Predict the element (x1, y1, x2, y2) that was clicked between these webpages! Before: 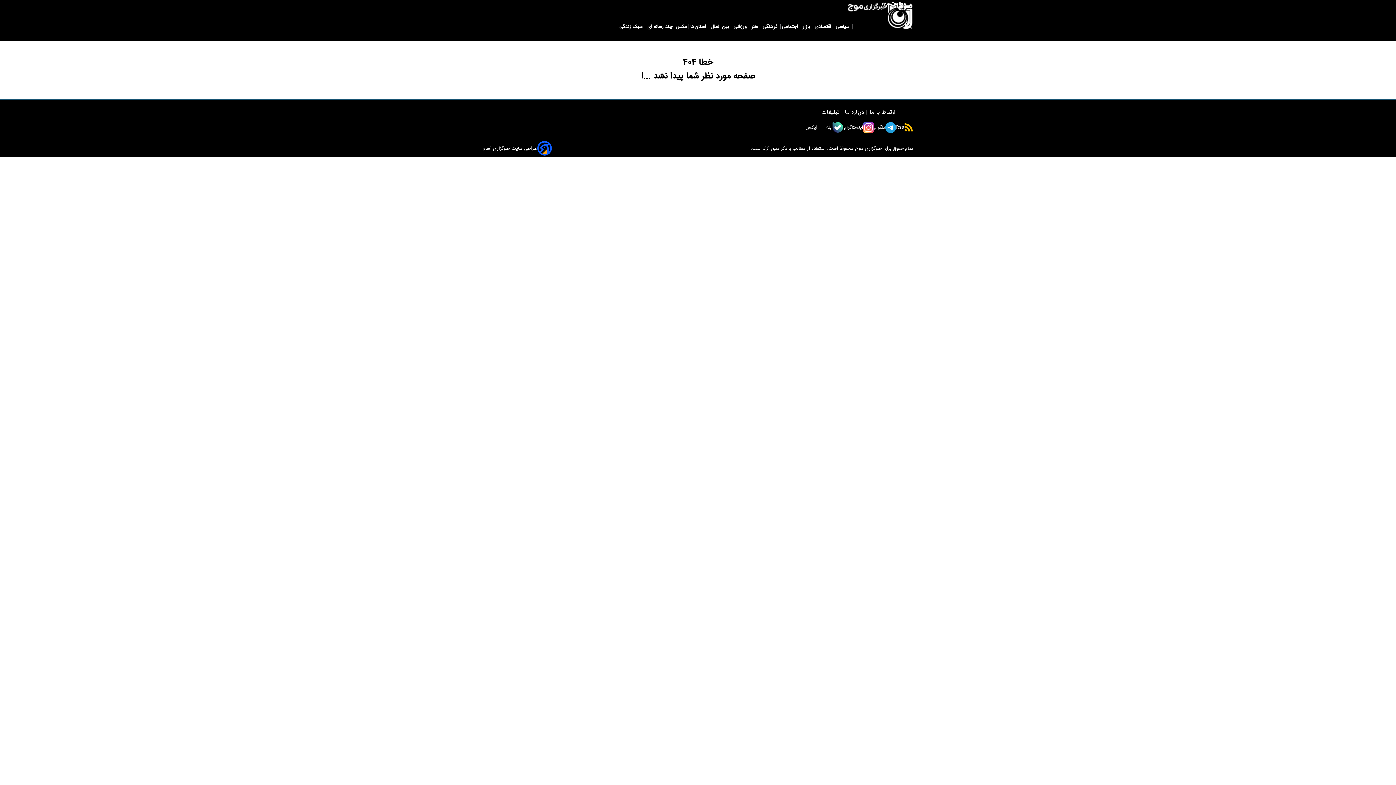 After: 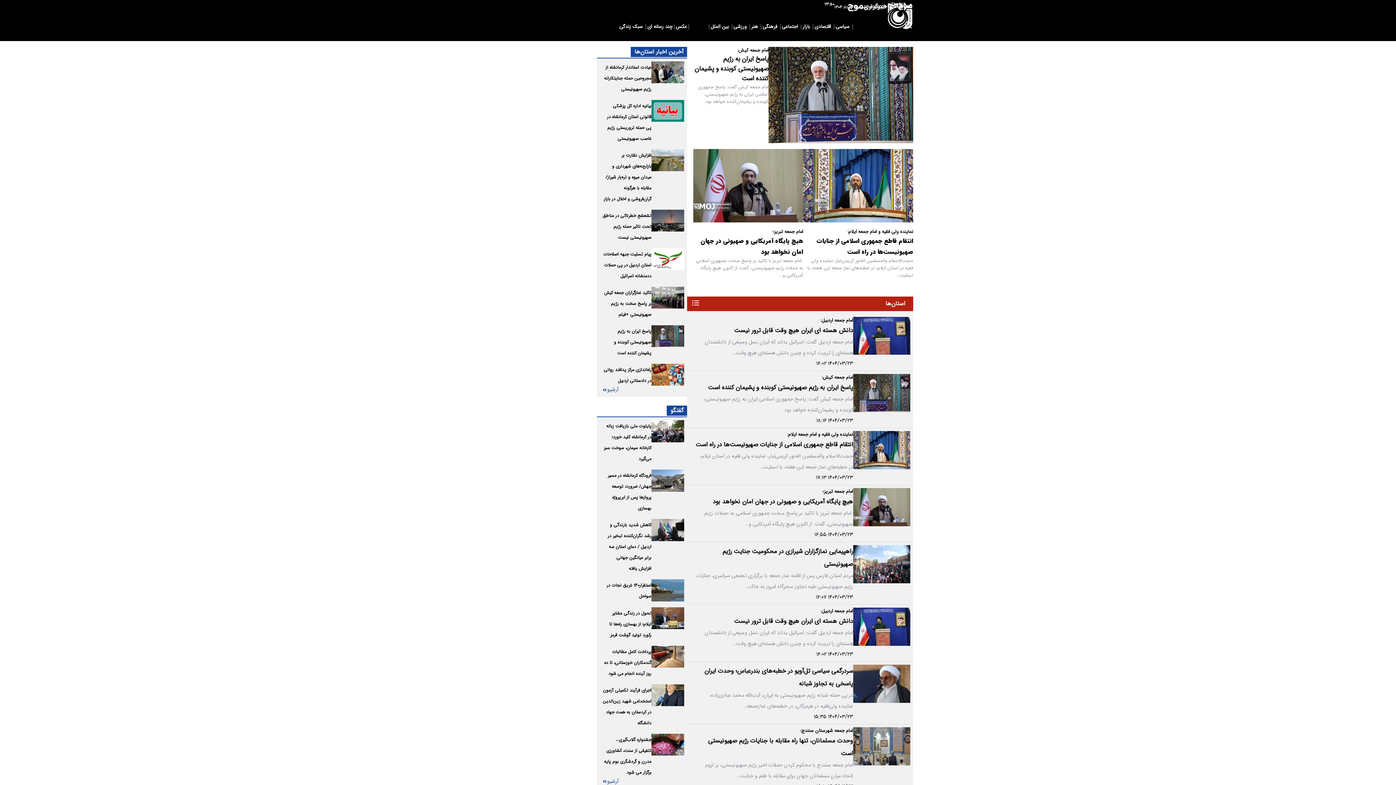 Action: bbox: (689, 12, 709, 41) label:  استان‌ها